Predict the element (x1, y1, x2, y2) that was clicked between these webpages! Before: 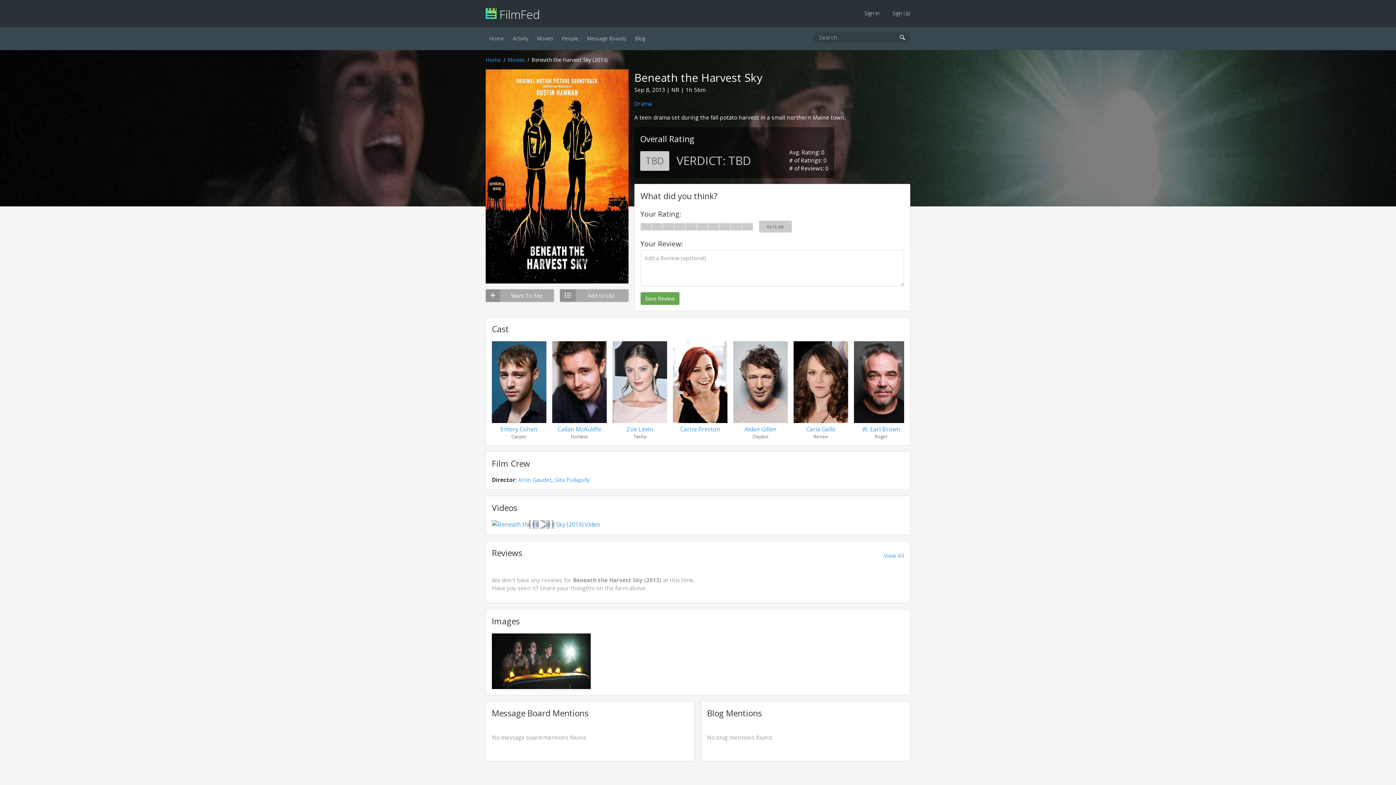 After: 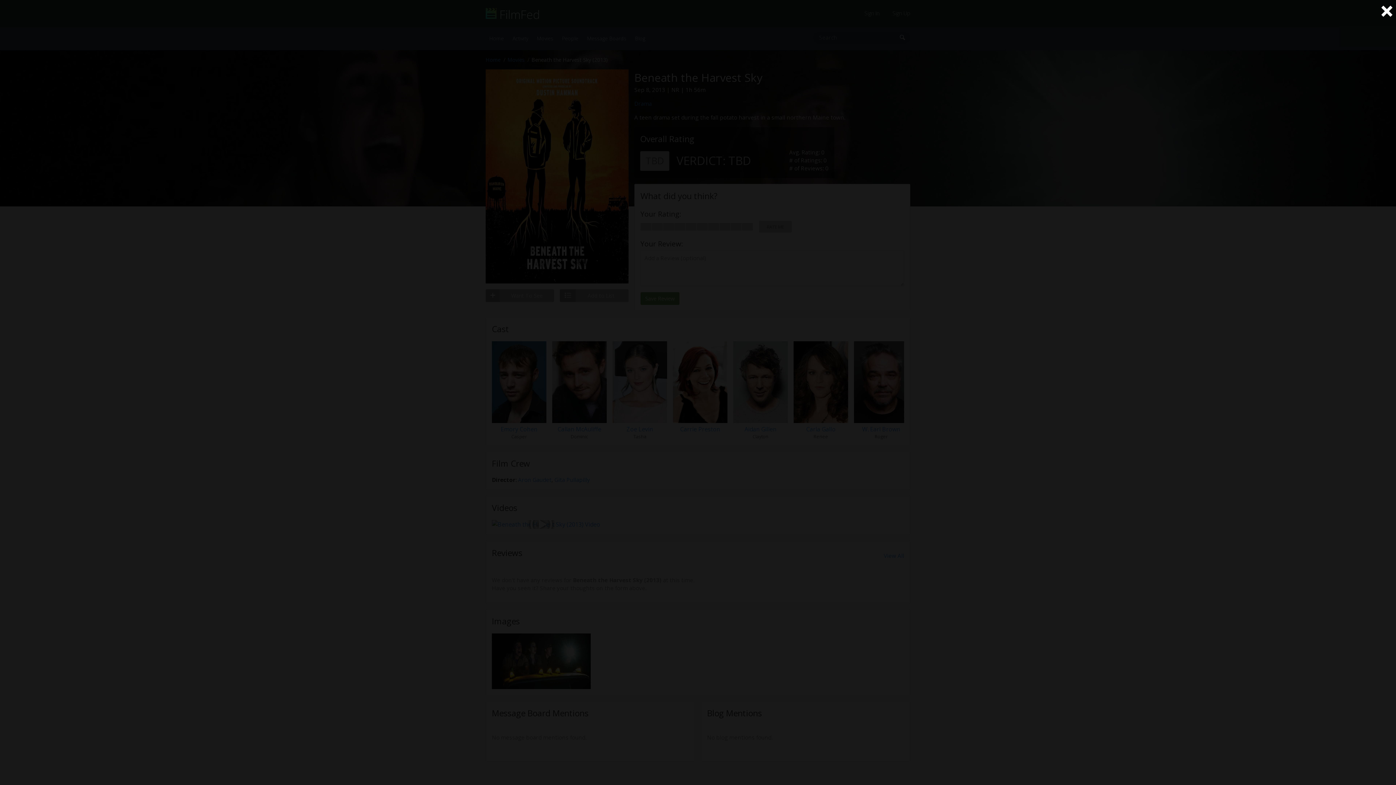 Action: bbox: (492, 520, 590, 529)